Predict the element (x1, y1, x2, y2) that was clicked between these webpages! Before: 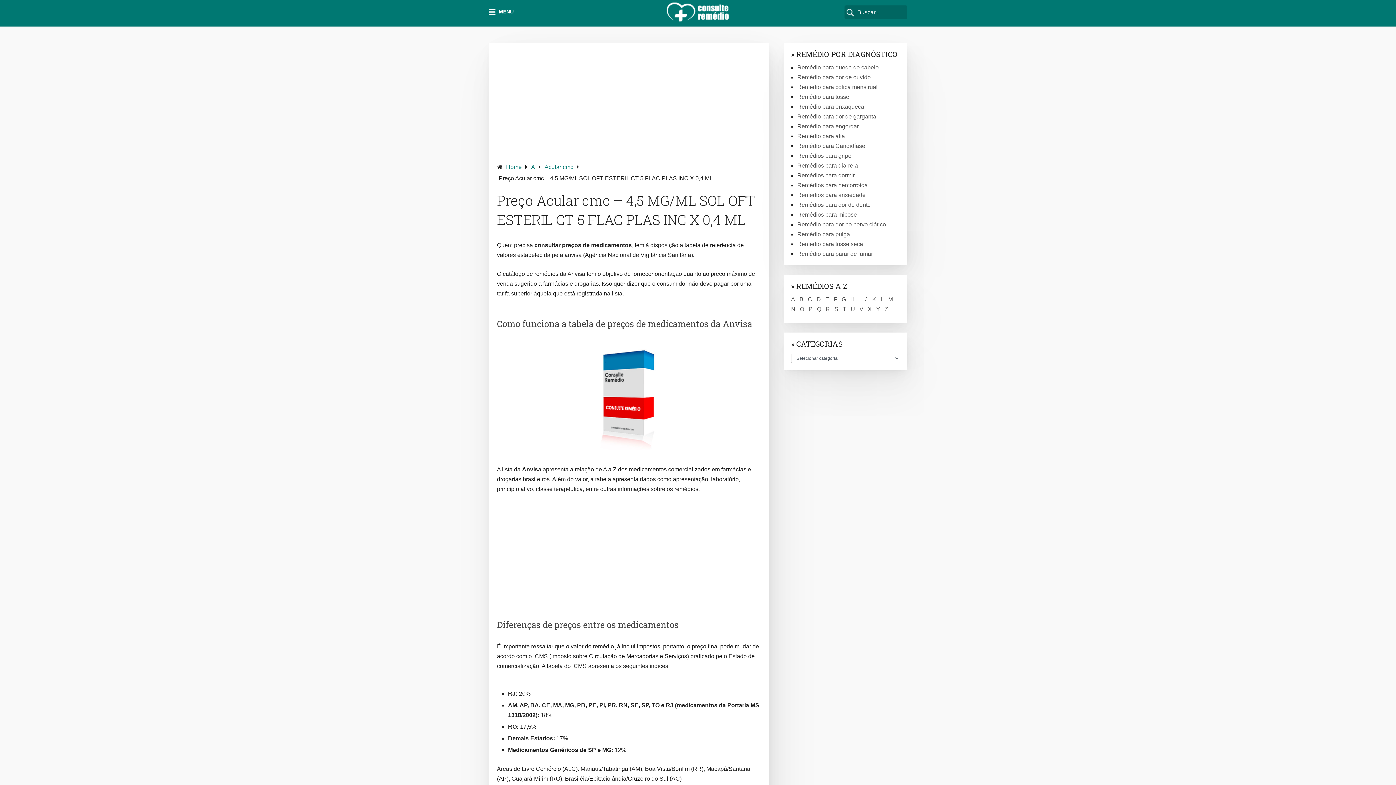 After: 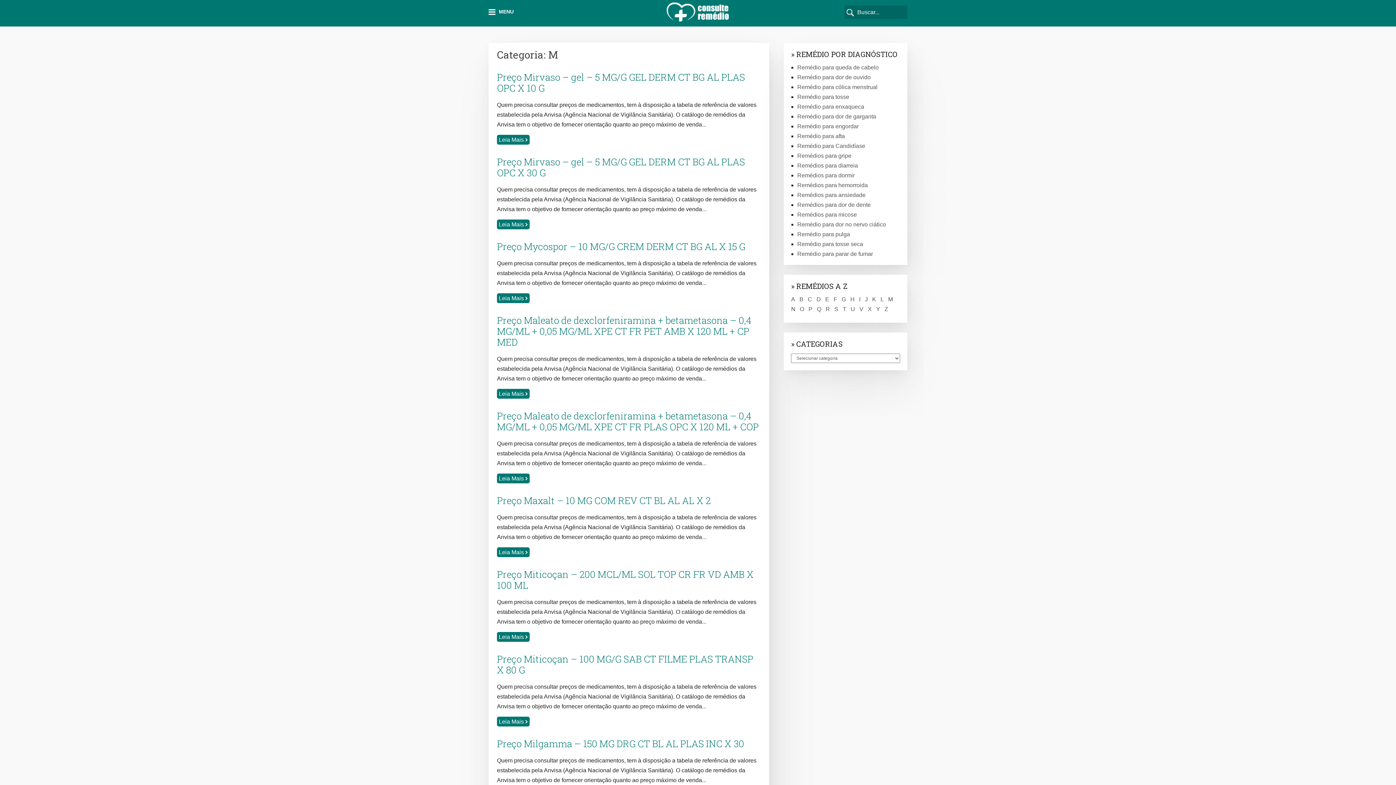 Action: bbox: (888, 296, 897, 302) label: M